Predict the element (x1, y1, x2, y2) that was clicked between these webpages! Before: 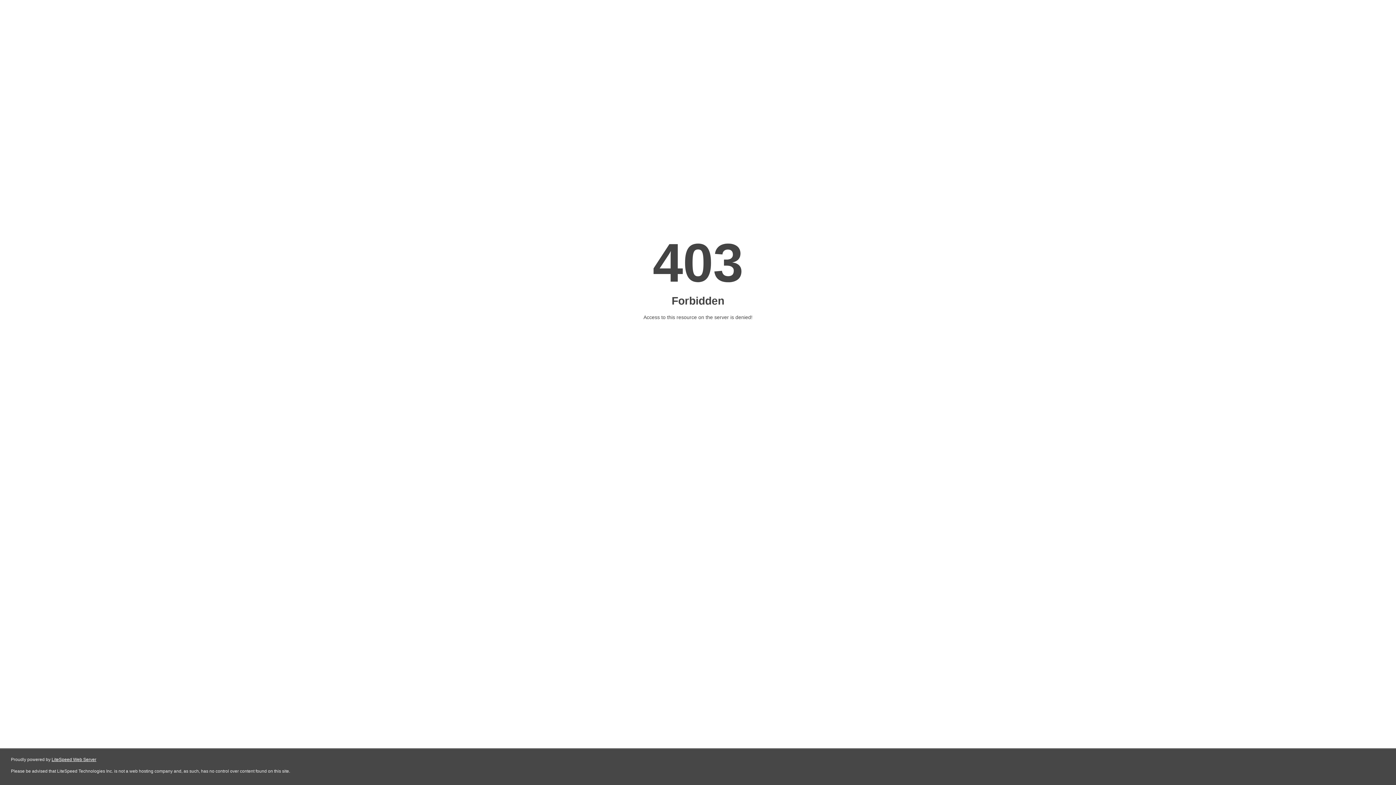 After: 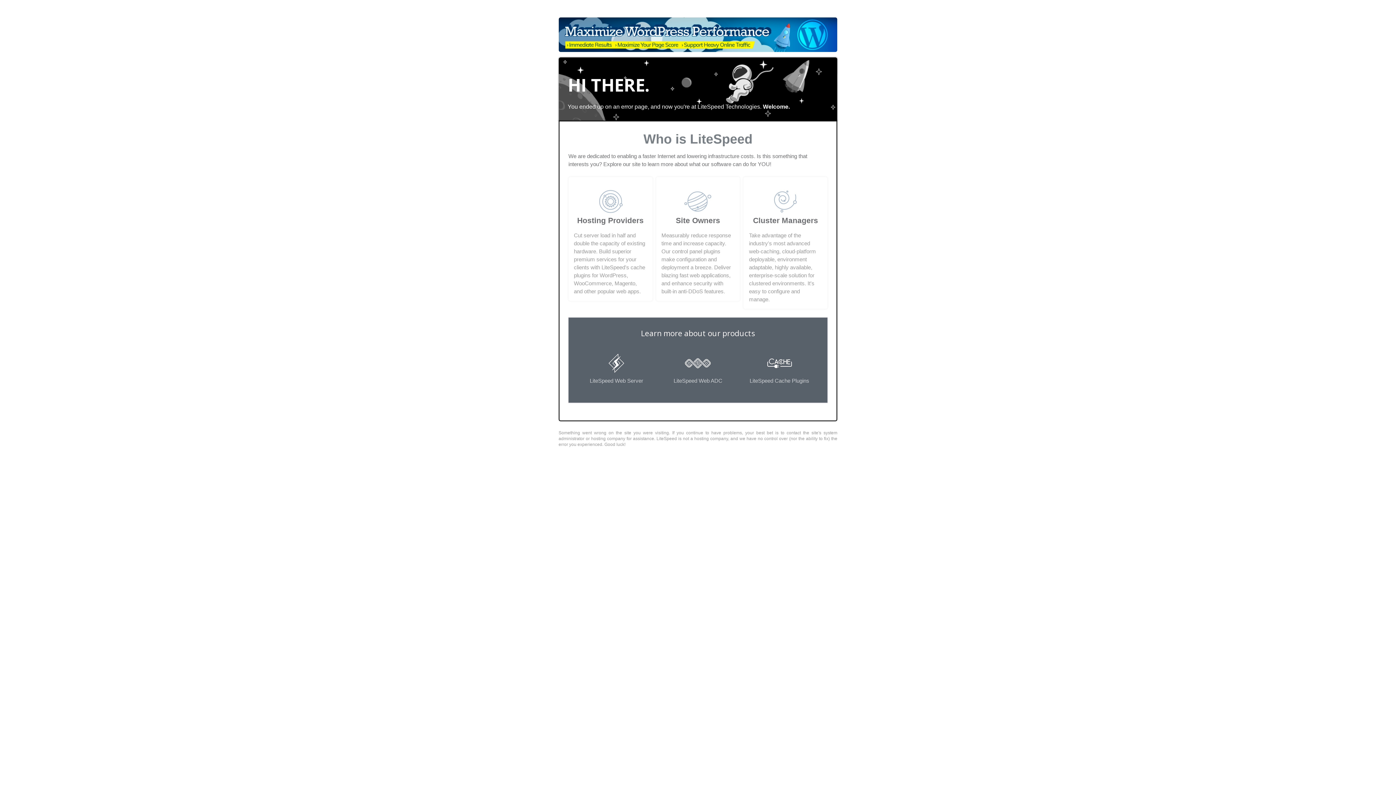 Action: bbox: (51, 757, 96, 762) label: LiteSpeed Web Server